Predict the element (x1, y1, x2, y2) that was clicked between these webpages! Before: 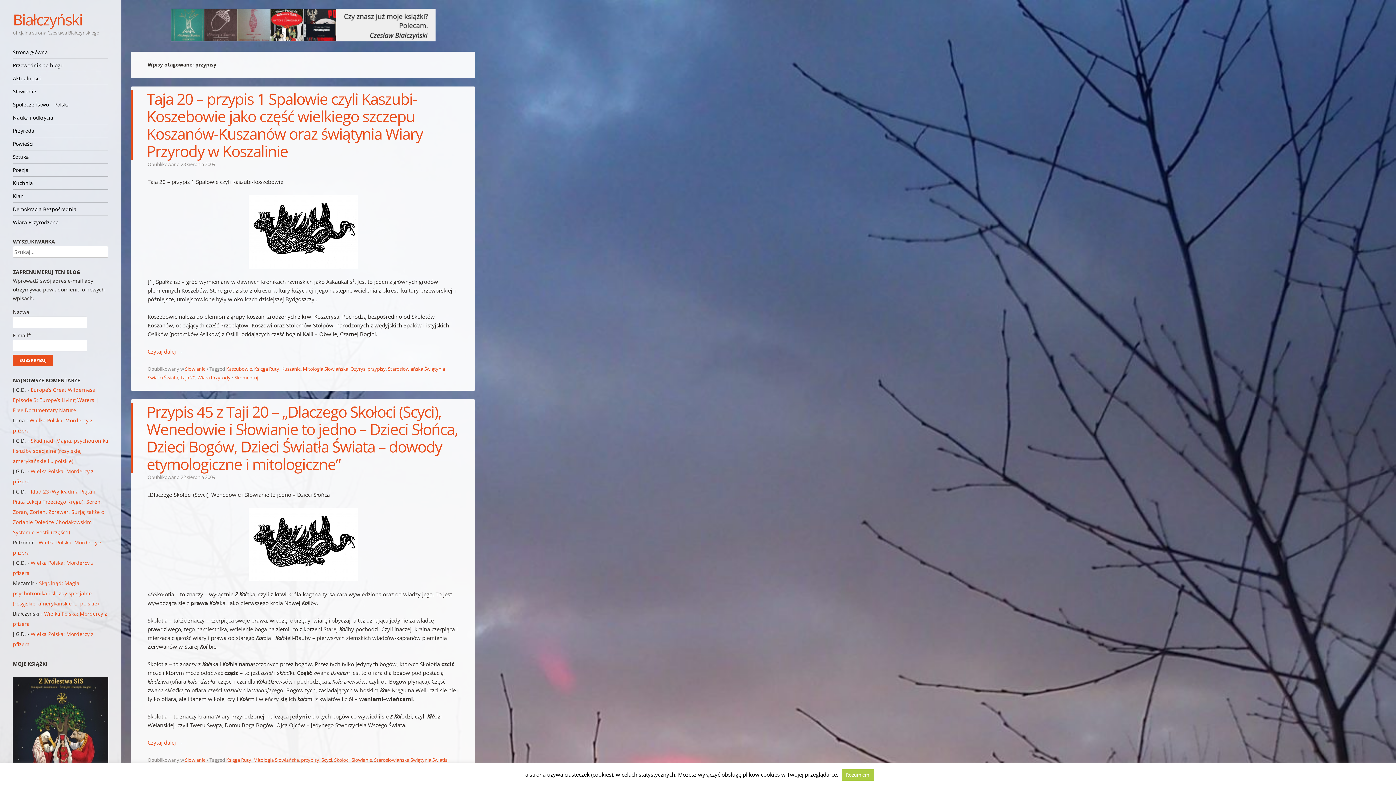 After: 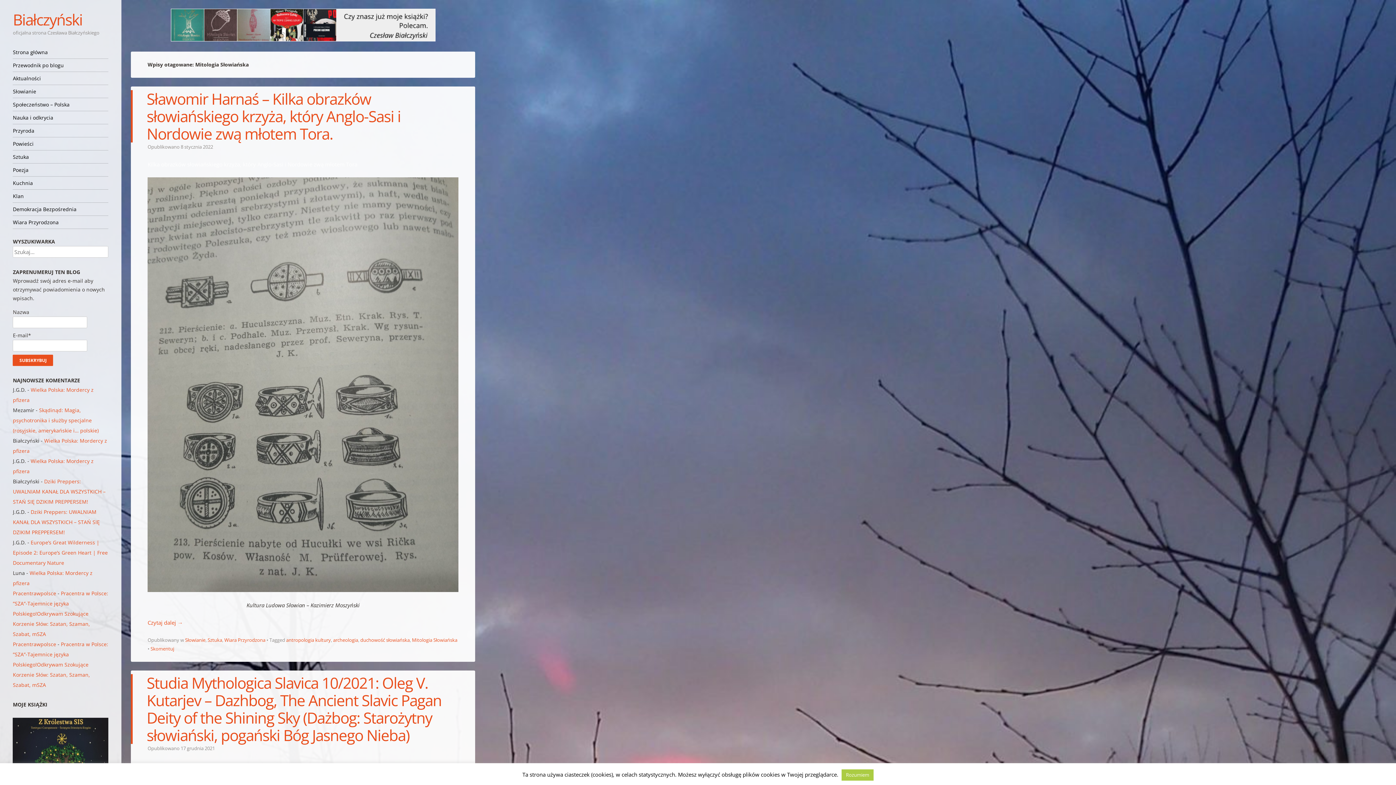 Action: label: Mitologia Słowiańska bbox: (253, 757, 298, 763)